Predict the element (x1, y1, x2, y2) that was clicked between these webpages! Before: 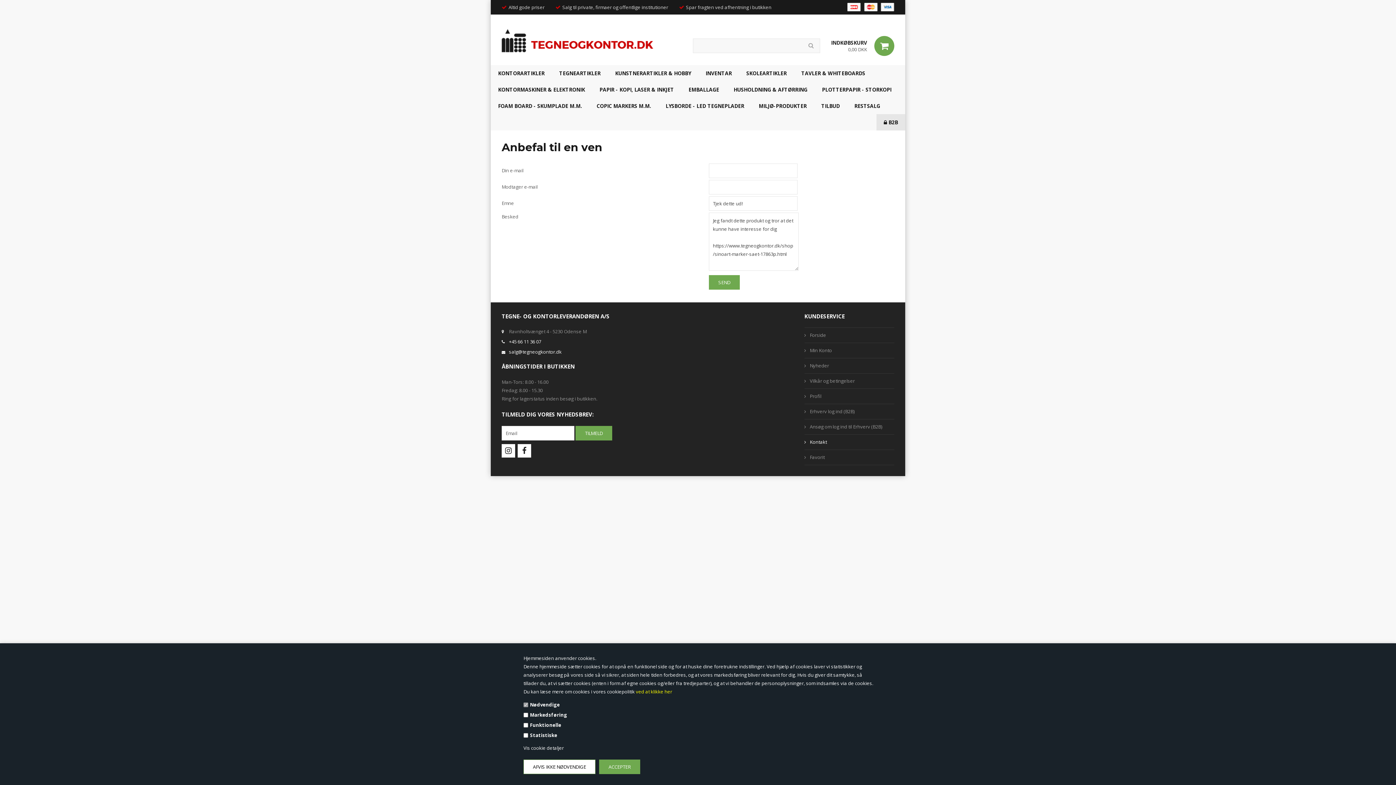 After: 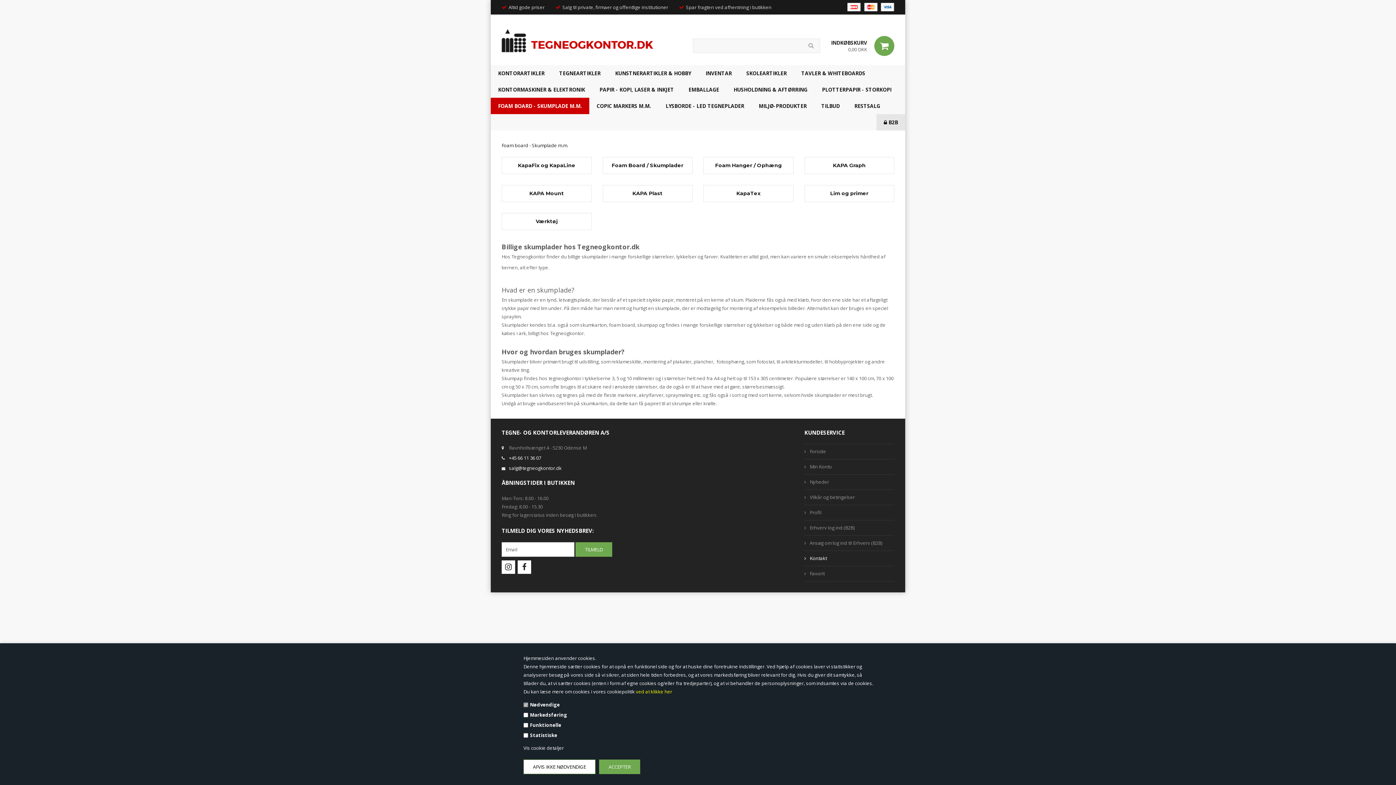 Action: bbox: (490, 97, 589, 114) label: FOAM BOARD - SKUMPLADE M.M.